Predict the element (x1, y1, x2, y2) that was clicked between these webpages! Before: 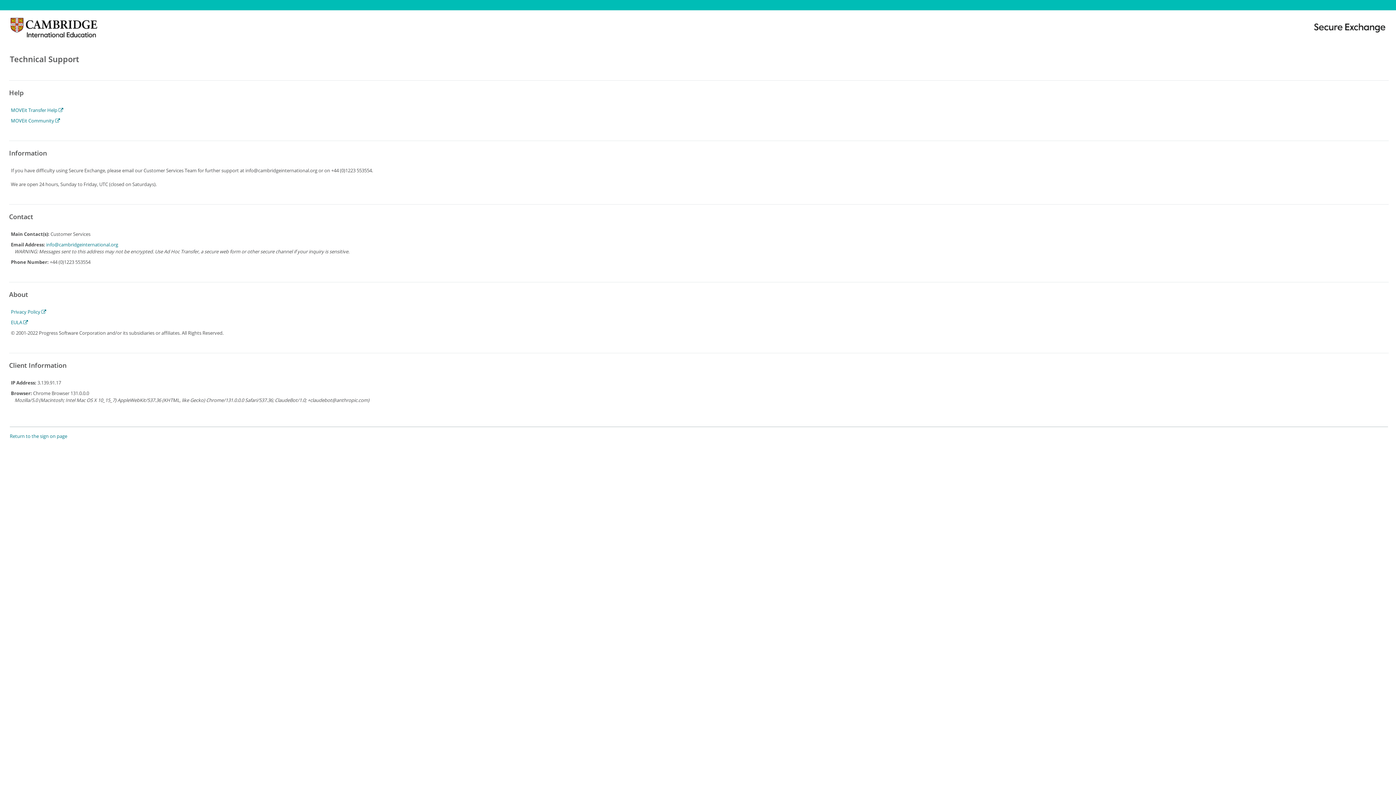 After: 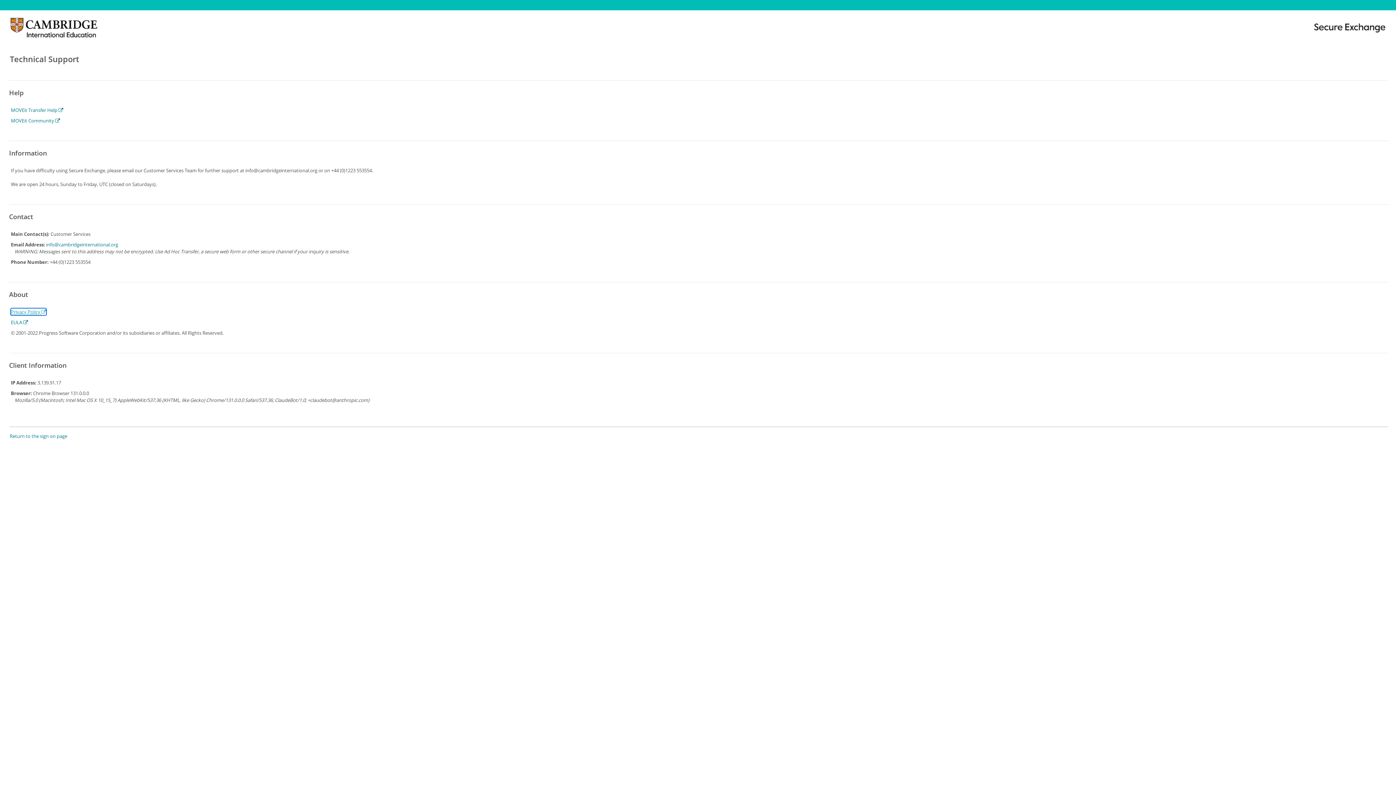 Action: label: Privacy Policy  bbox: (10, 308, 46, 315)